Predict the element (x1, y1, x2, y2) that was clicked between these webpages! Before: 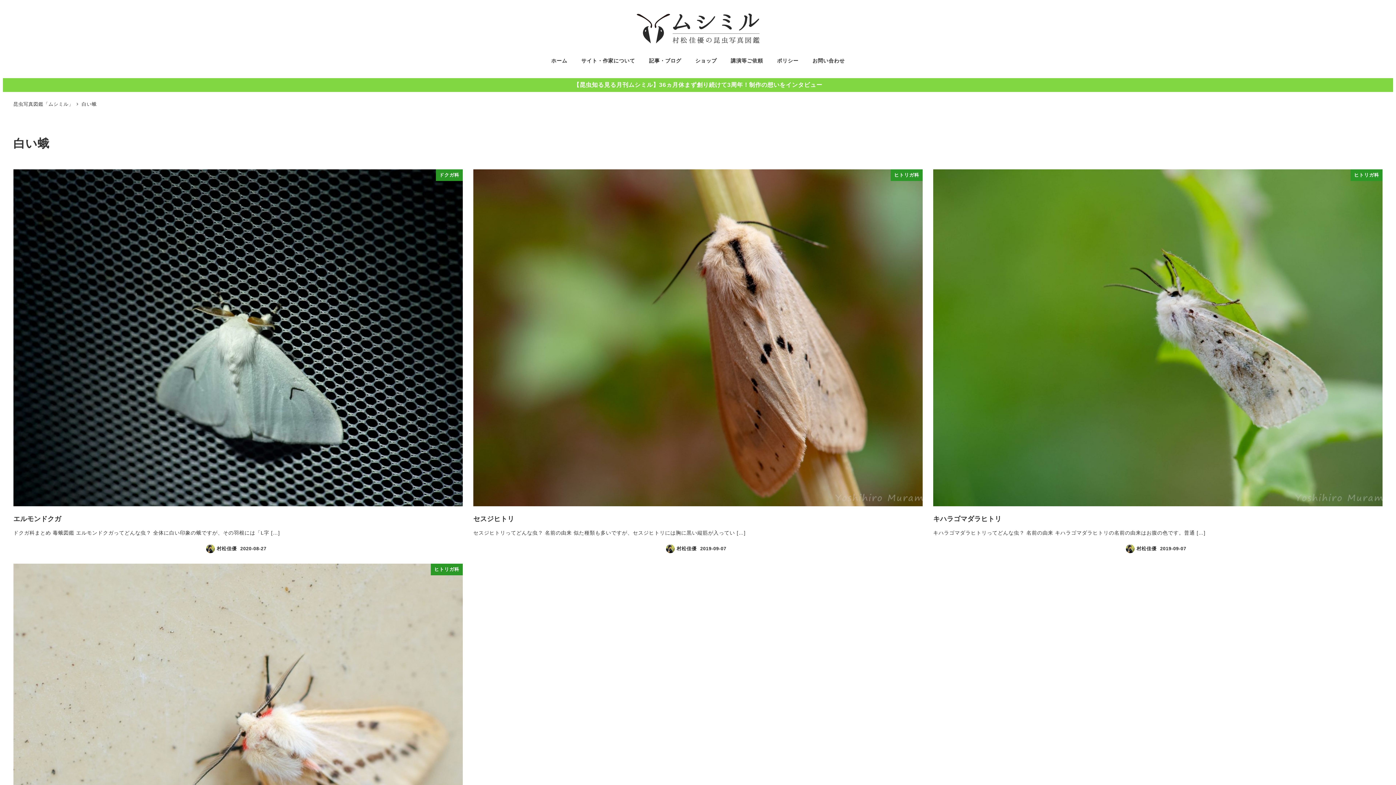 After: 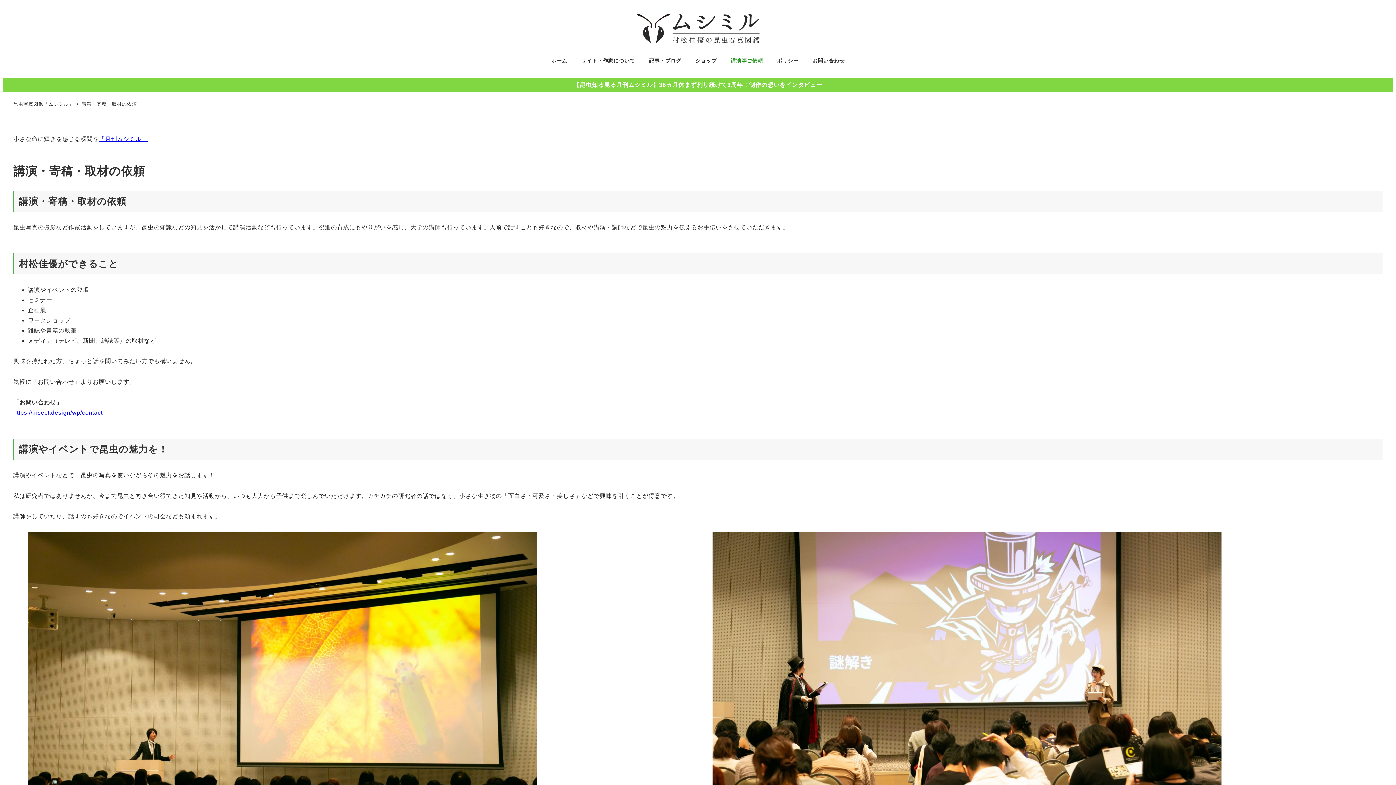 Action: label: 講演等ご依頼 bbox: (723, 49, 770, 72)